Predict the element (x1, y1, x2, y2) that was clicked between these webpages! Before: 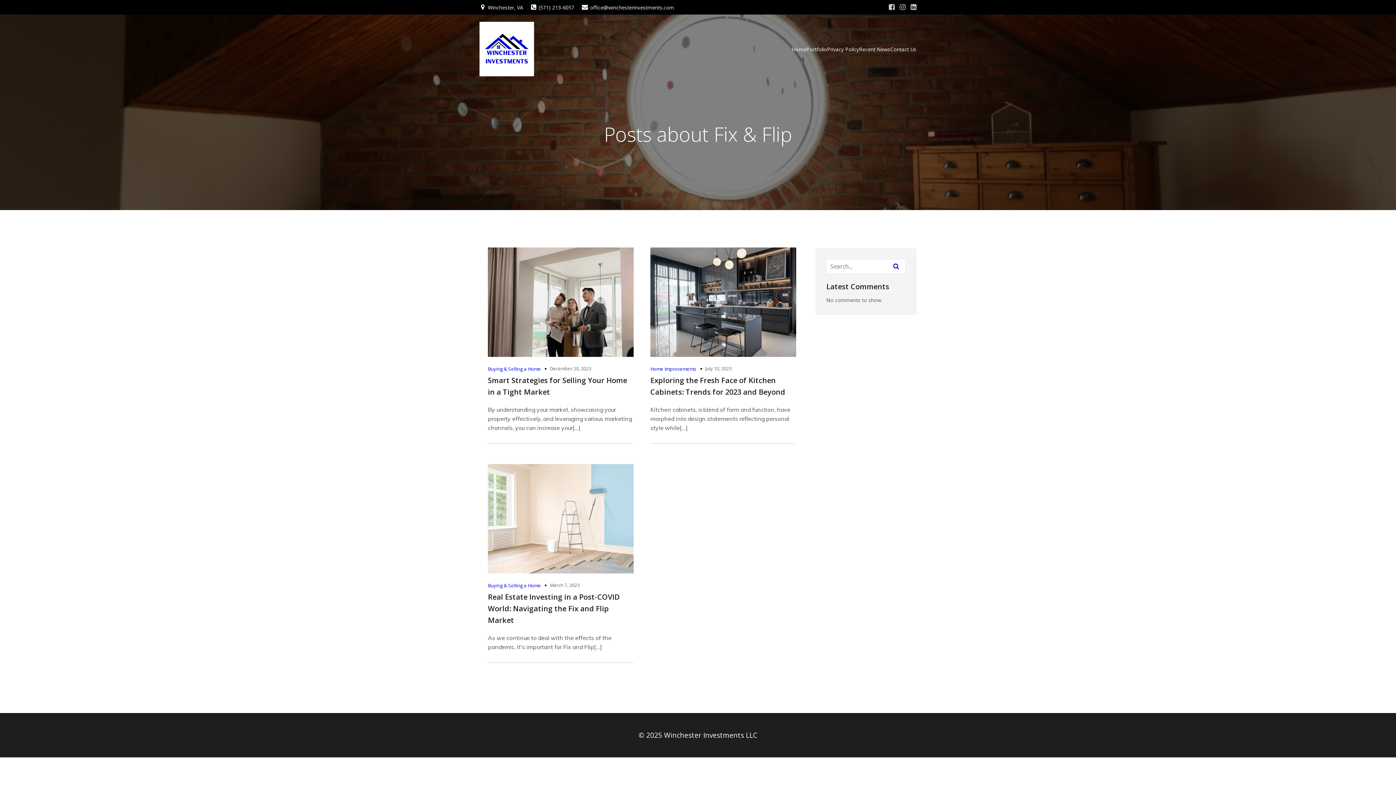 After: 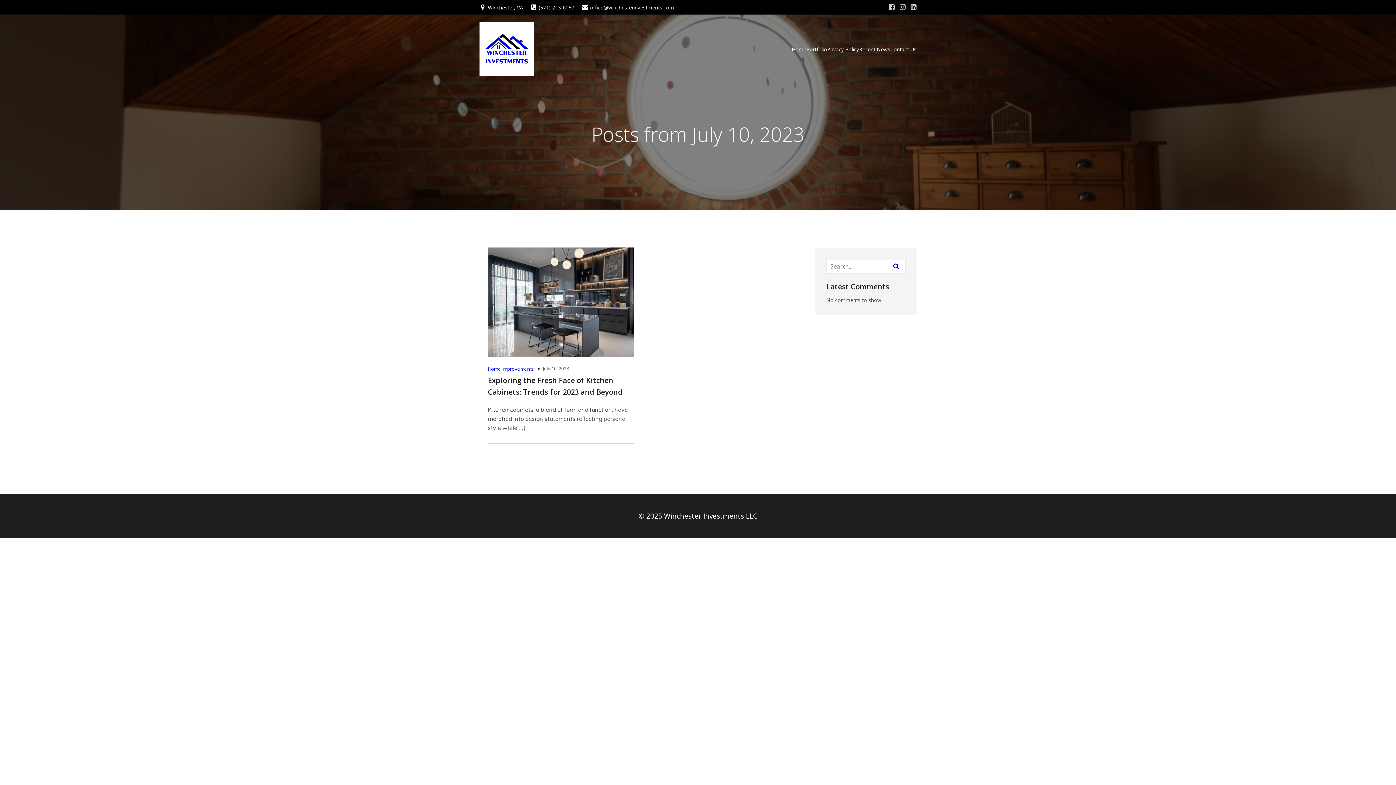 Action: bbox: (705, 365, 731, 372) label: July 10, 2023